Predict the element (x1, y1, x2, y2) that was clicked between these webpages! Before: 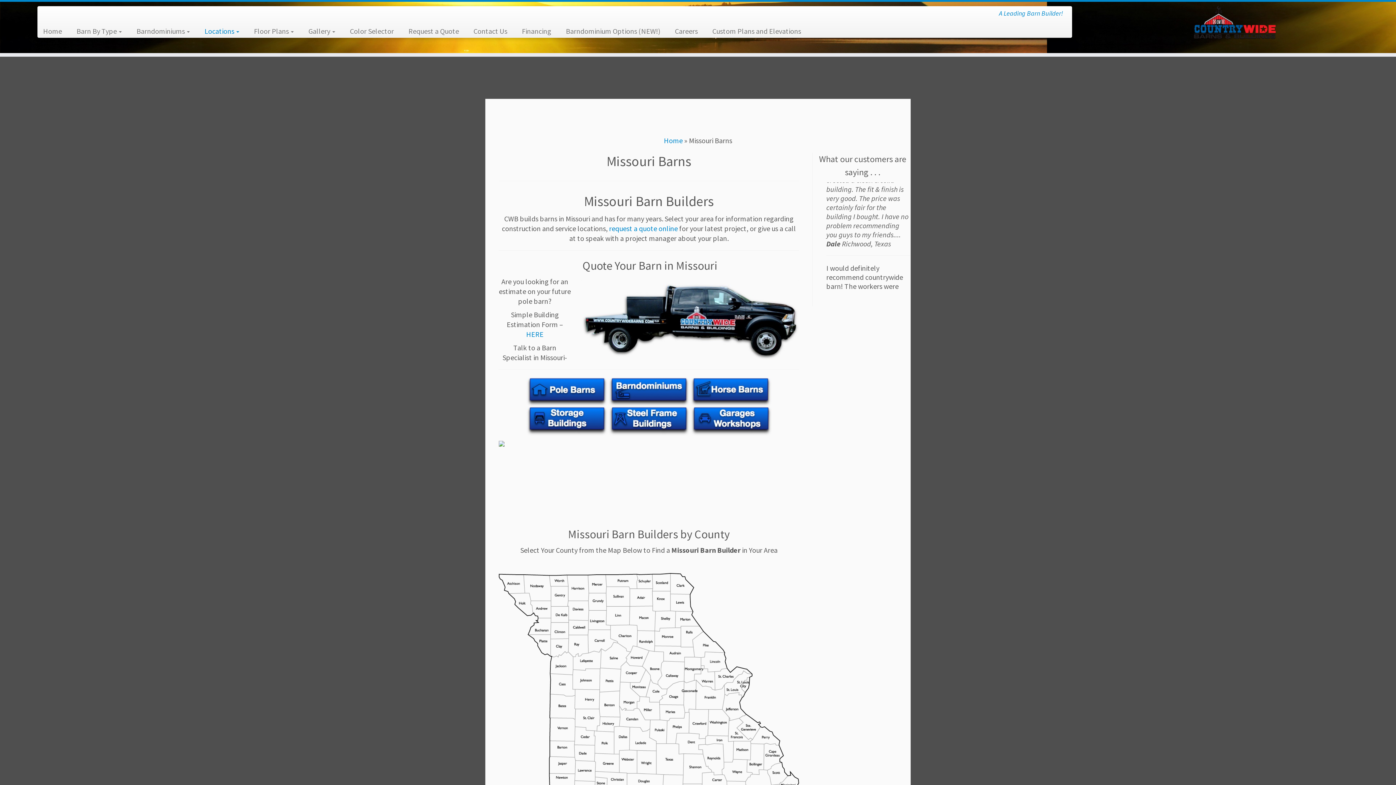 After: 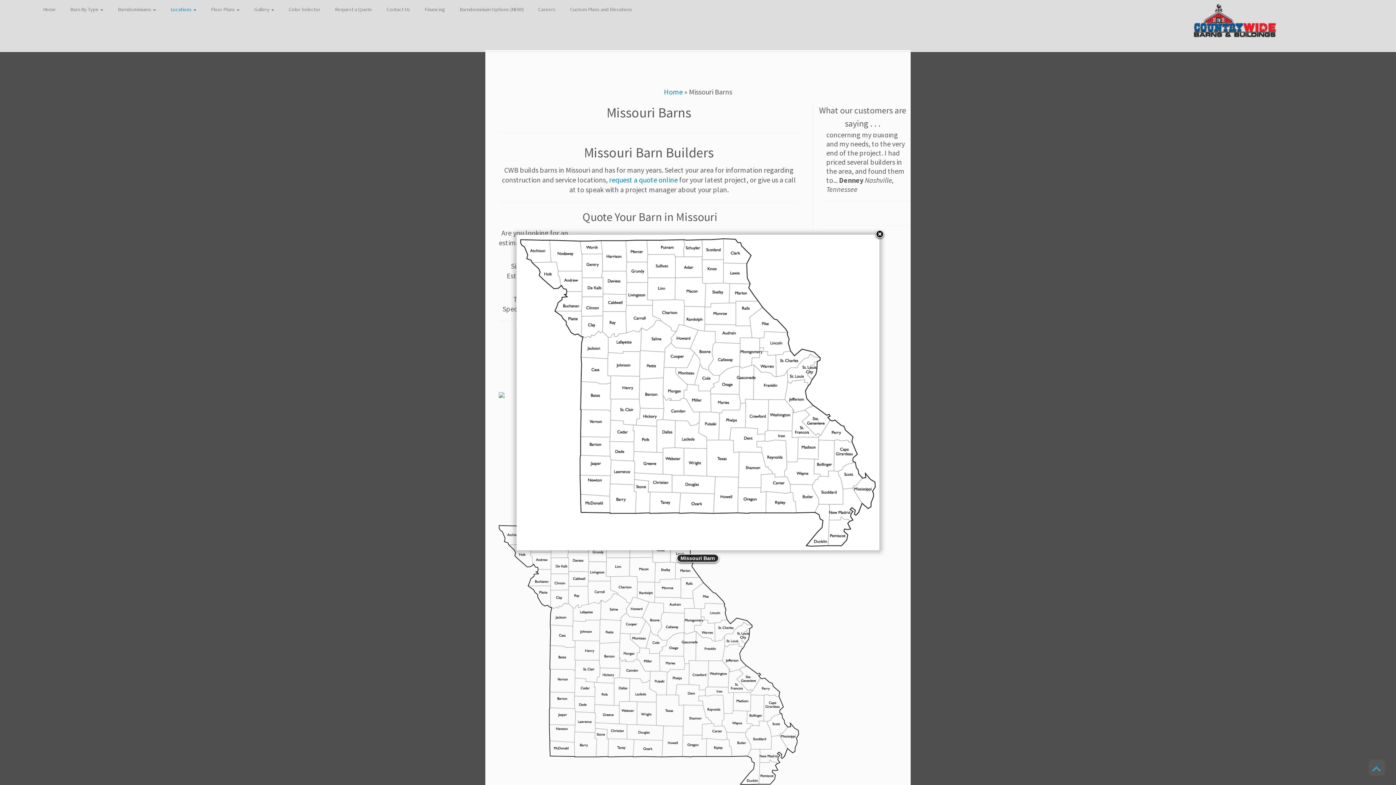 Action: bbox: (498, 573, 799, 834)